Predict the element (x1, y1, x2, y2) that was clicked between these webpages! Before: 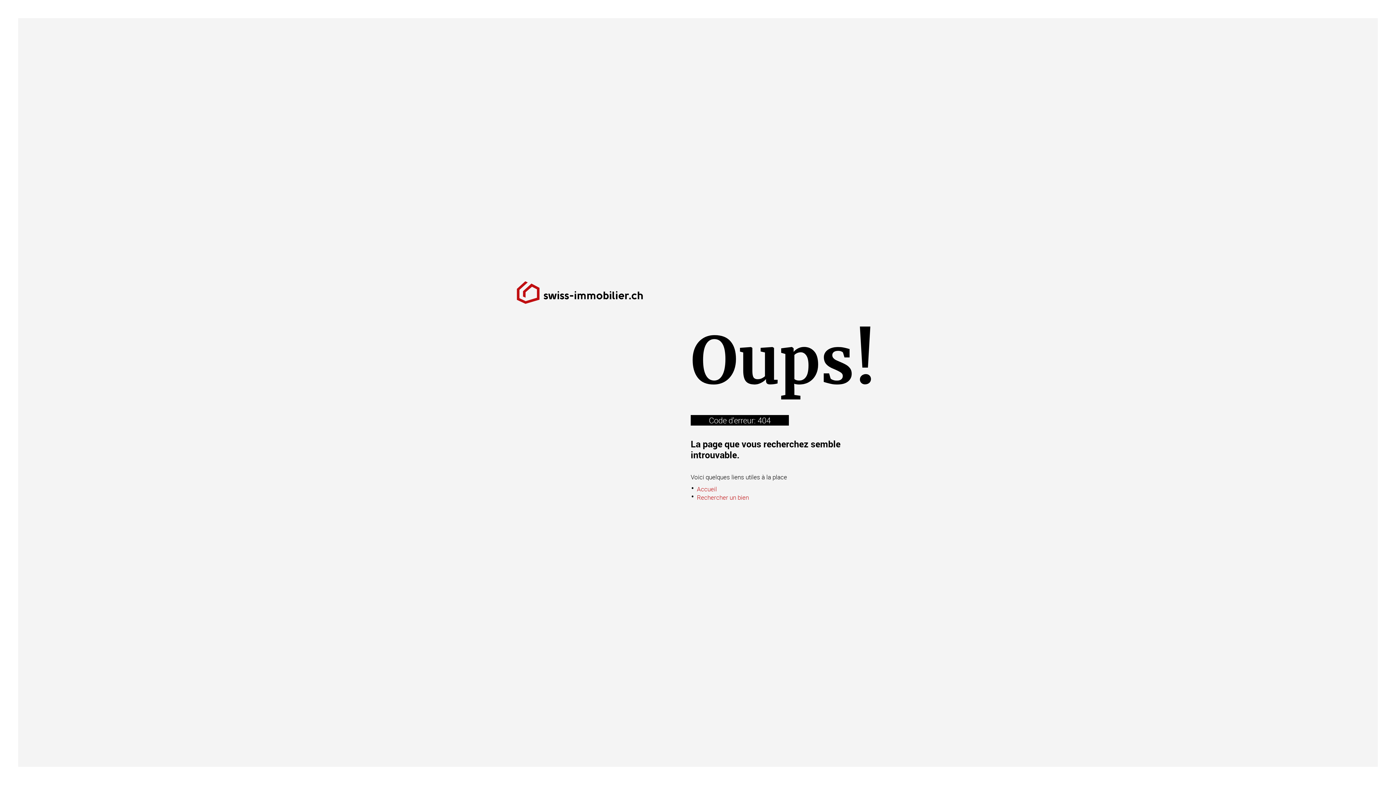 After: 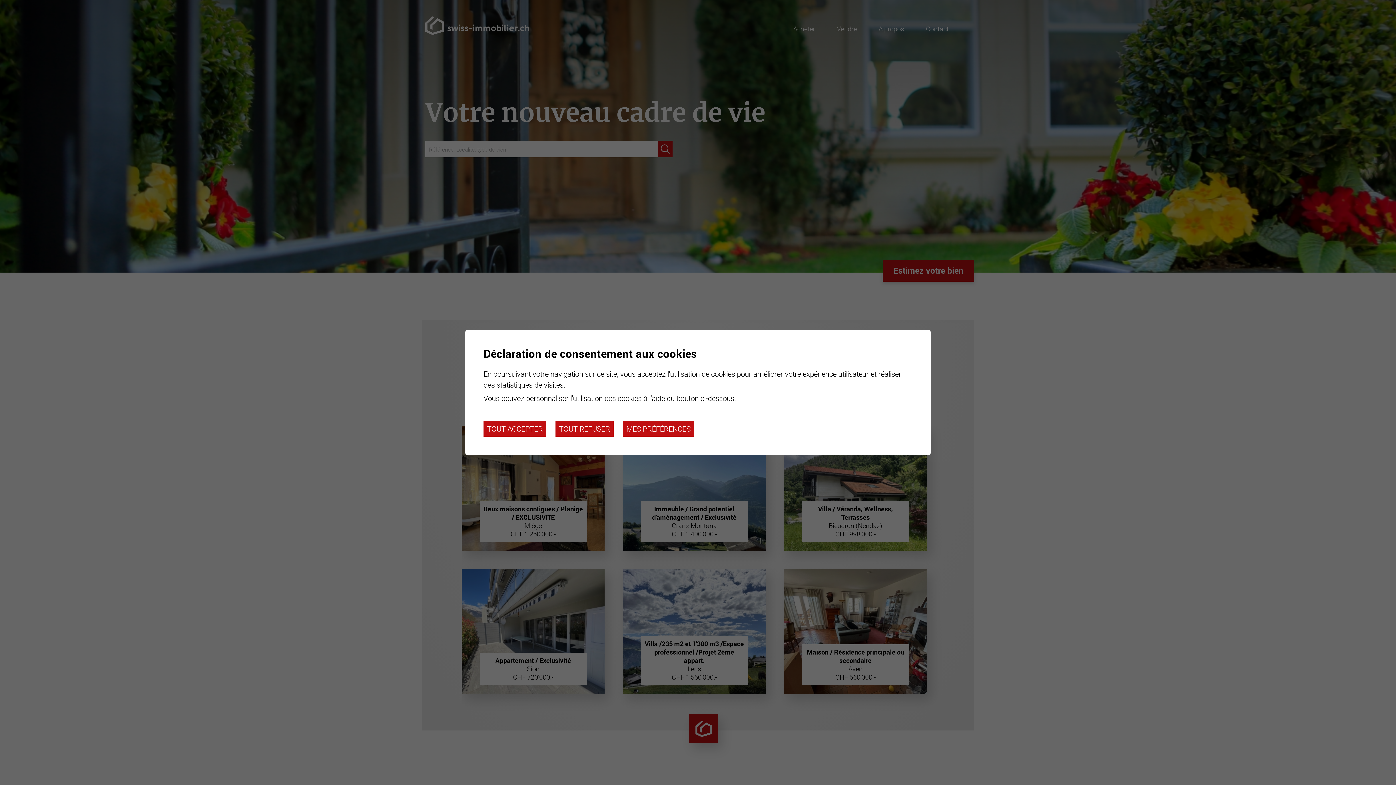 Action: bbox: (697, 484, 717, 493) label: Accueil